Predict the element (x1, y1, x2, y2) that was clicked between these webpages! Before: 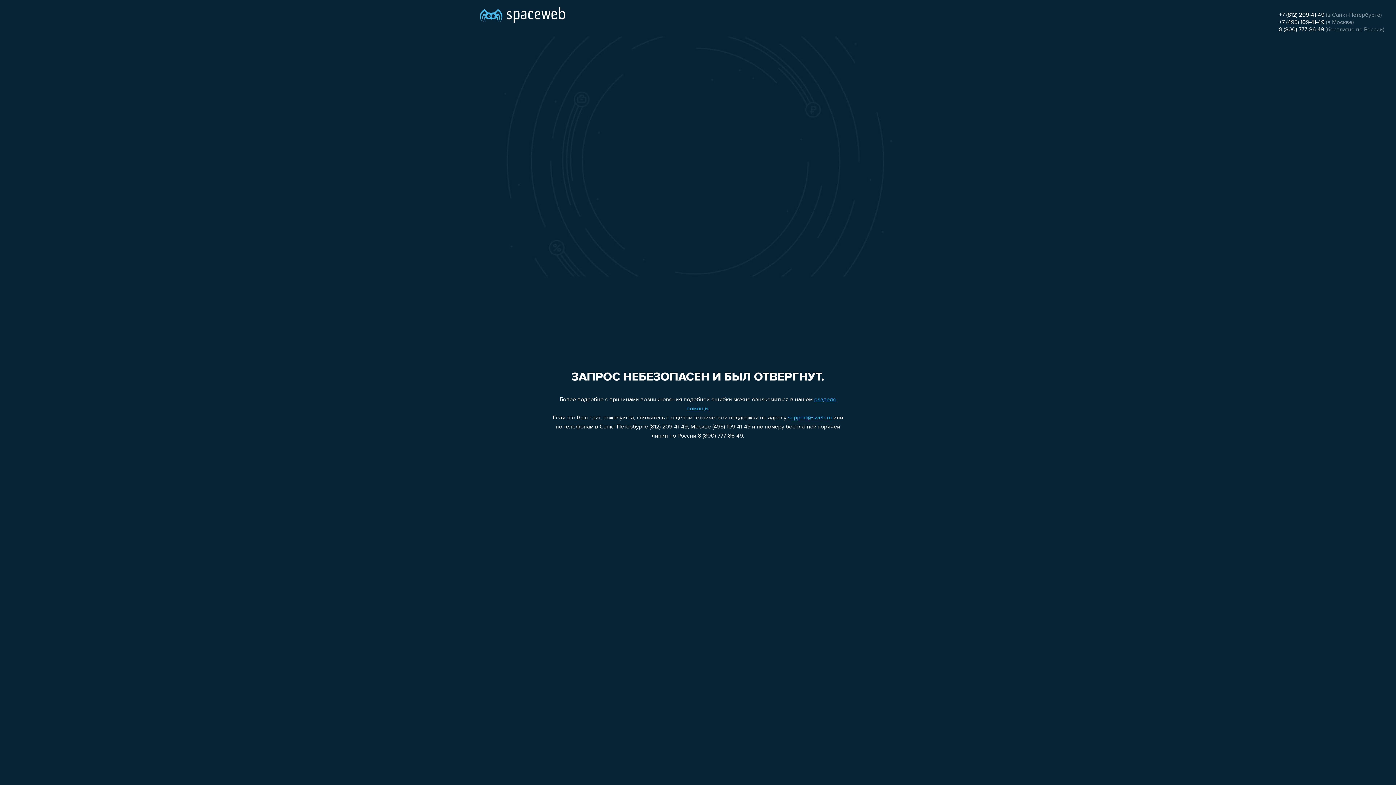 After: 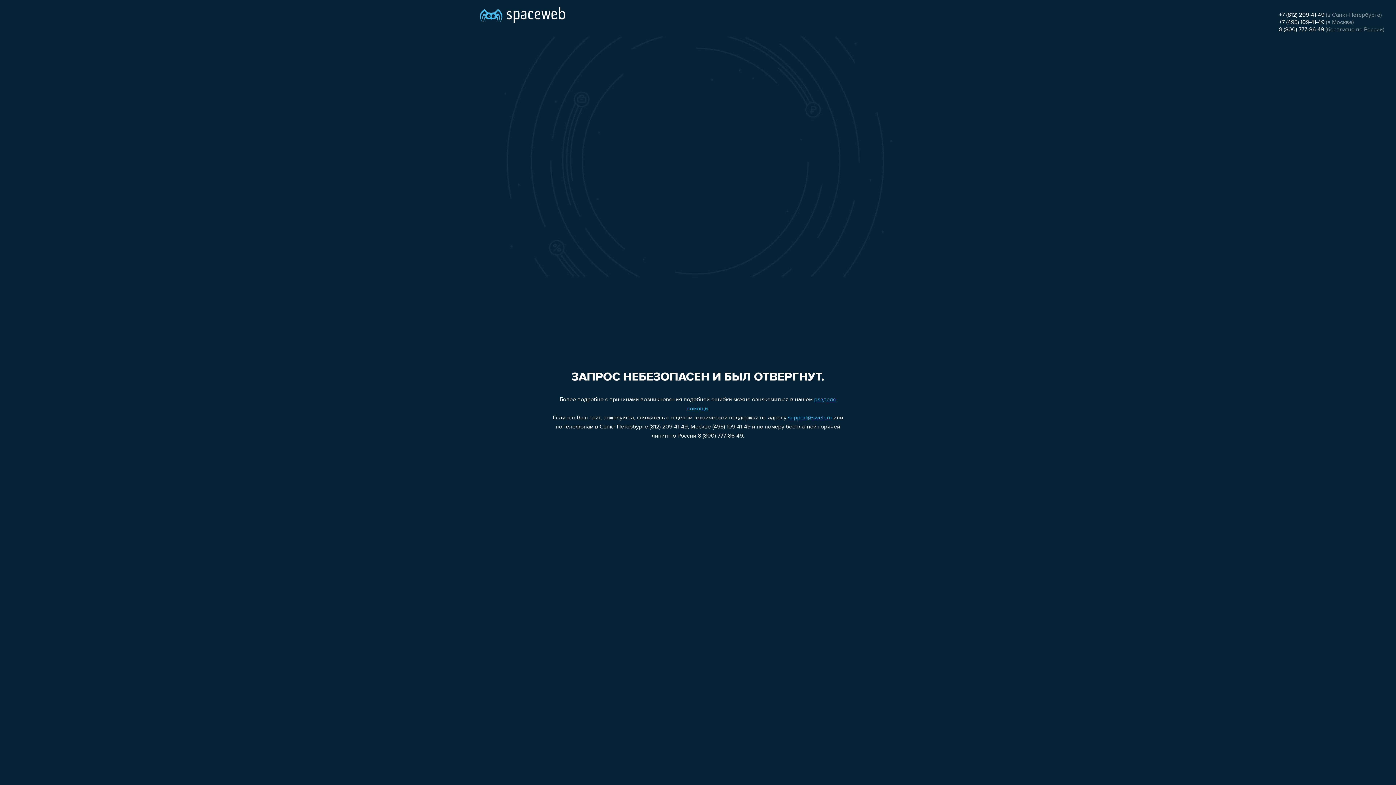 Action: label: support@sweb.ru bbox: (788, 415, 832, 421)